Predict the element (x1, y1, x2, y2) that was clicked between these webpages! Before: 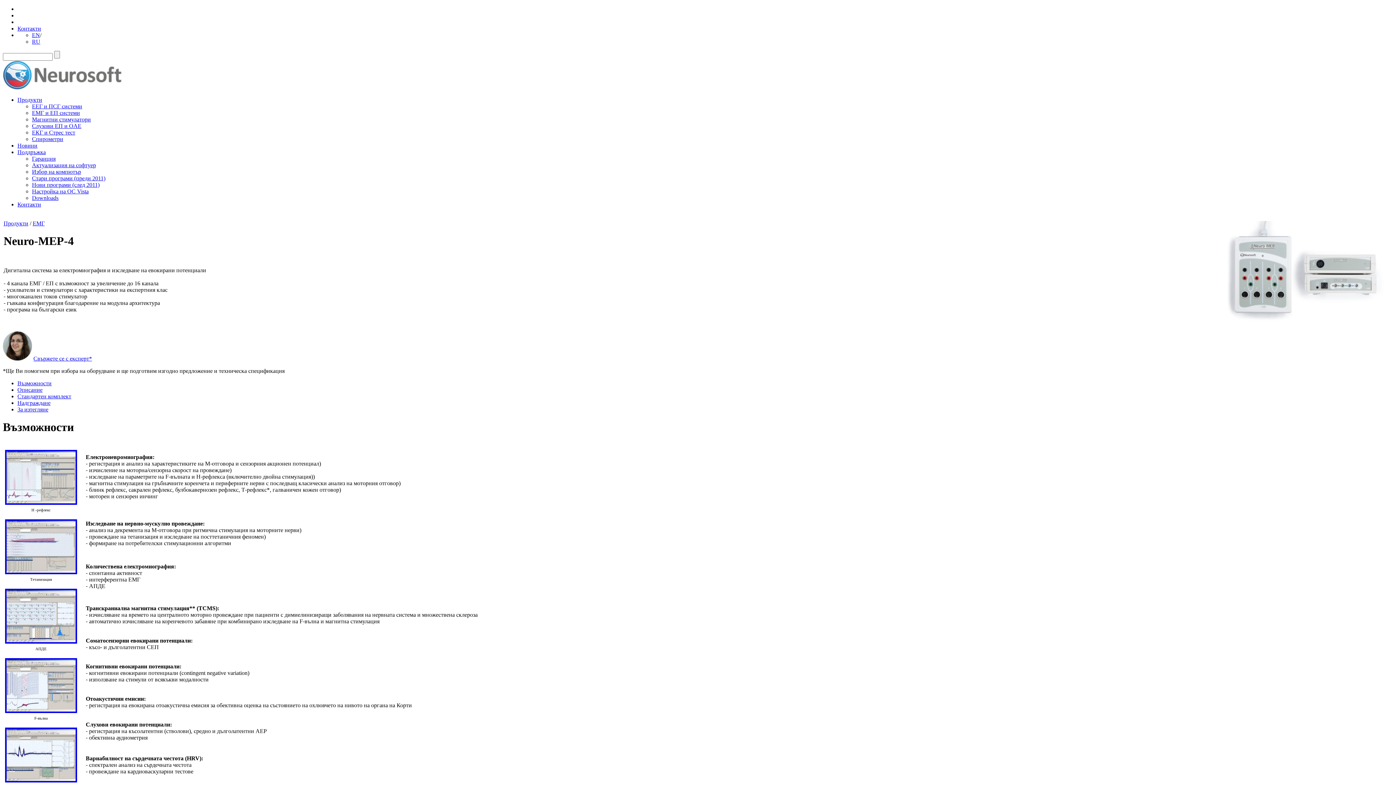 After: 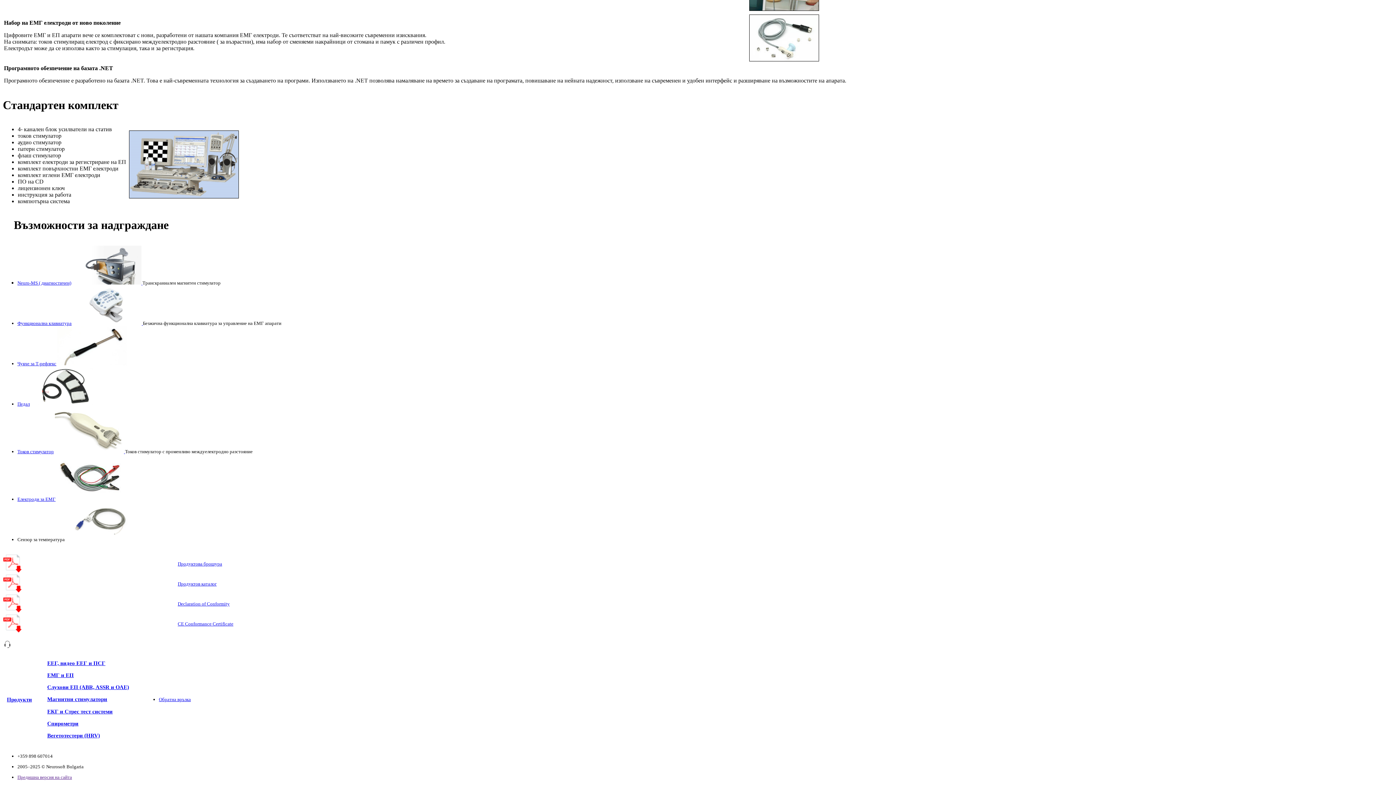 Action: label: Надграждане bbox: (17, 400, 50, 406)